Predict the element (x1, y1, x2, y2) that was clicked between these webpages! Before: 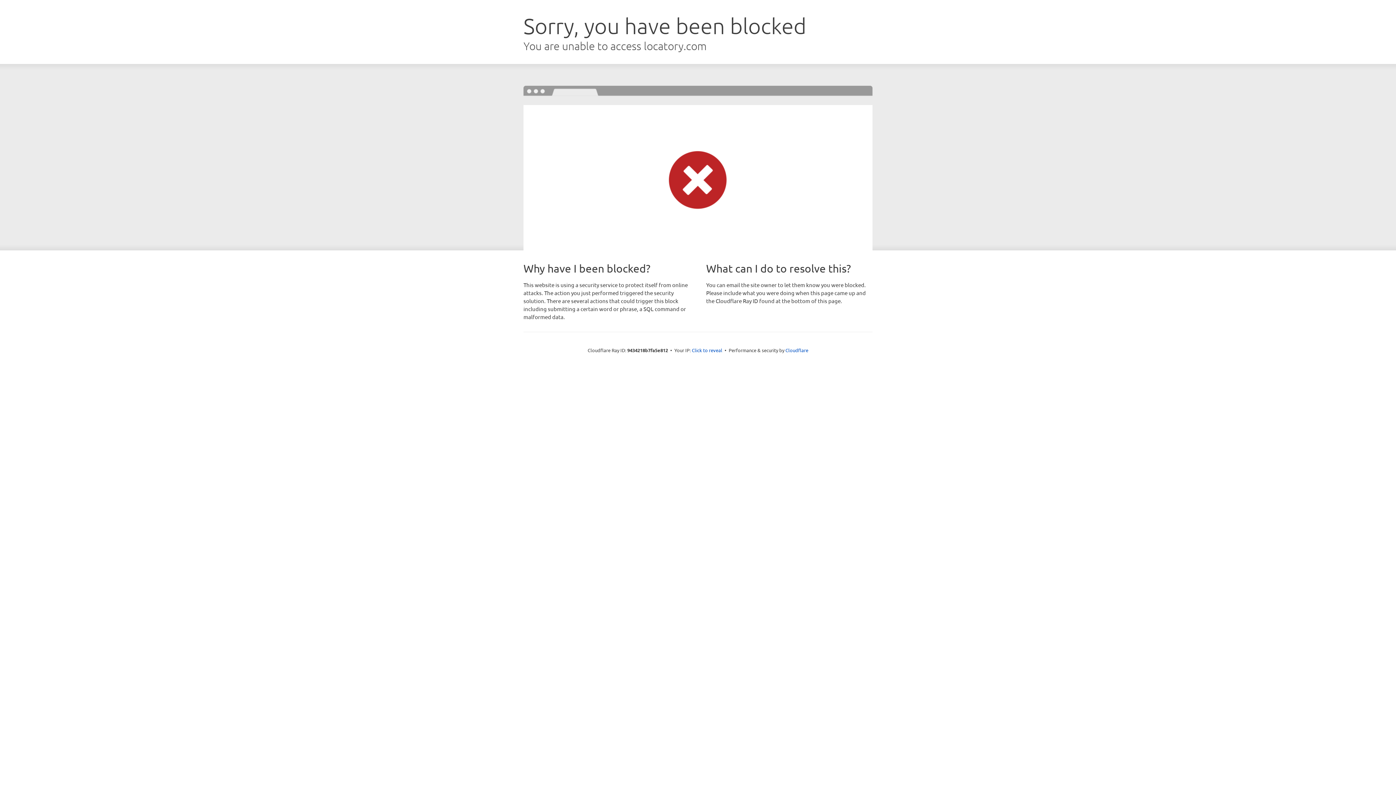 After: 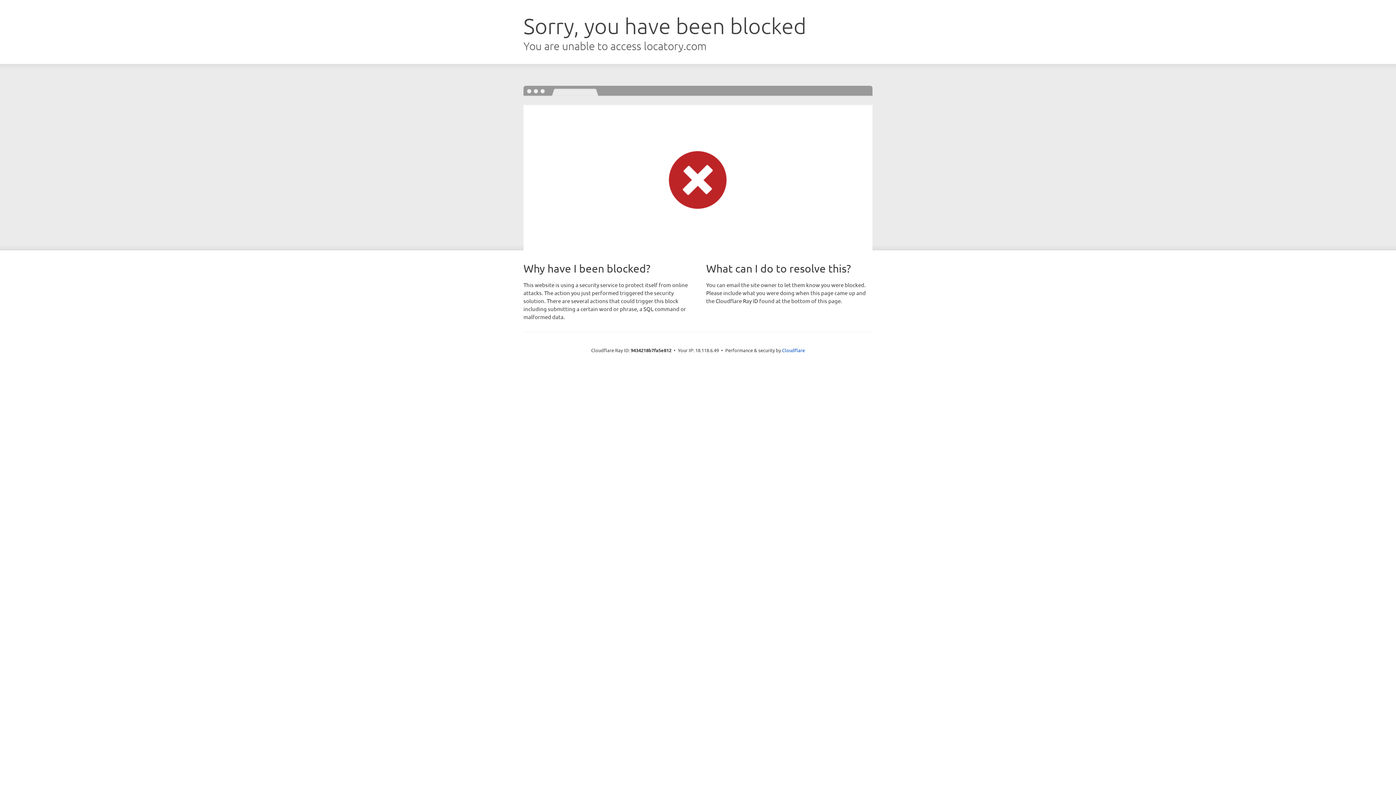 Action: label: Click to reveal bbox: (692, 346, 722, 353)